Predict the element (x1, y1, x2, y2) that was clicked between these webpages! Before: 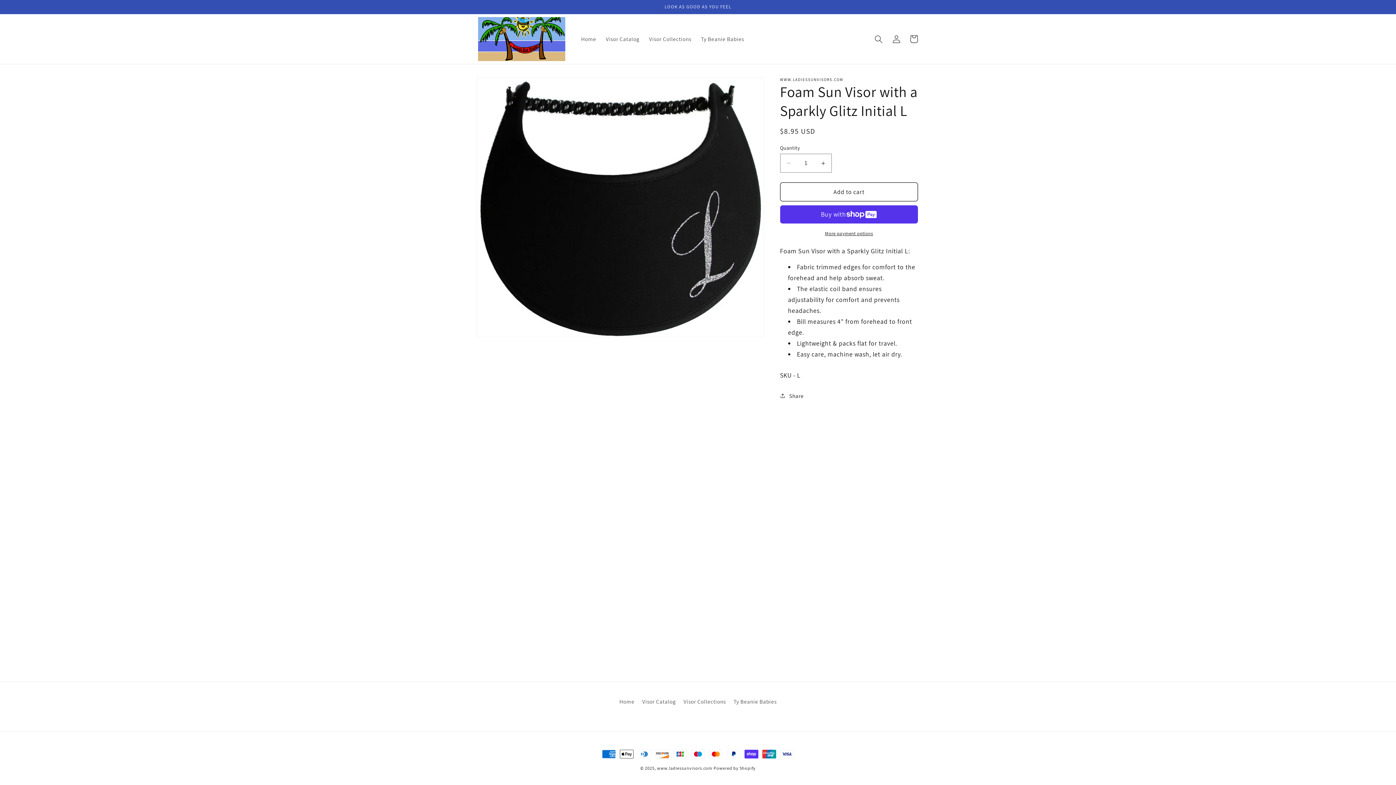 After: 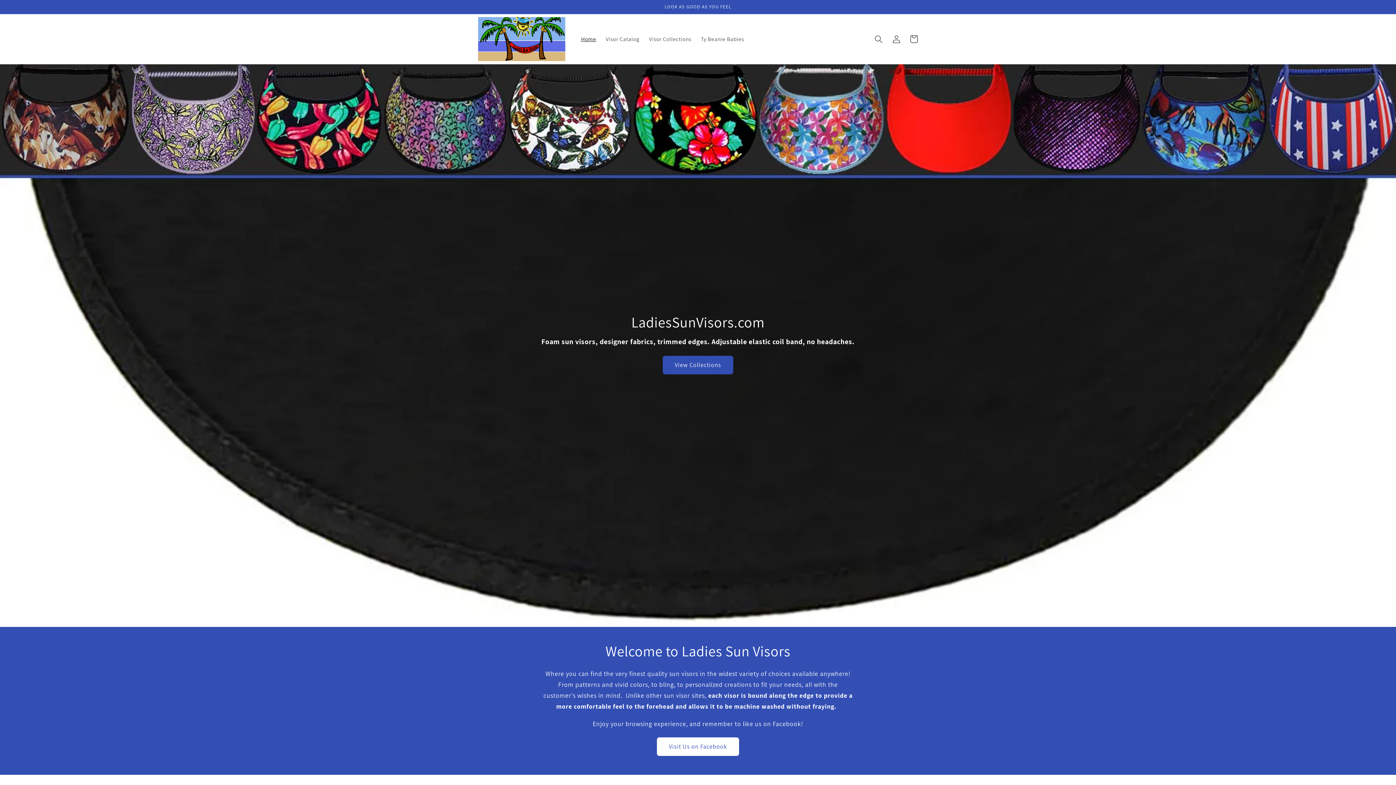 Action: bbox: (657, 765, 712, 771) label: www.ladiessunvisors.com